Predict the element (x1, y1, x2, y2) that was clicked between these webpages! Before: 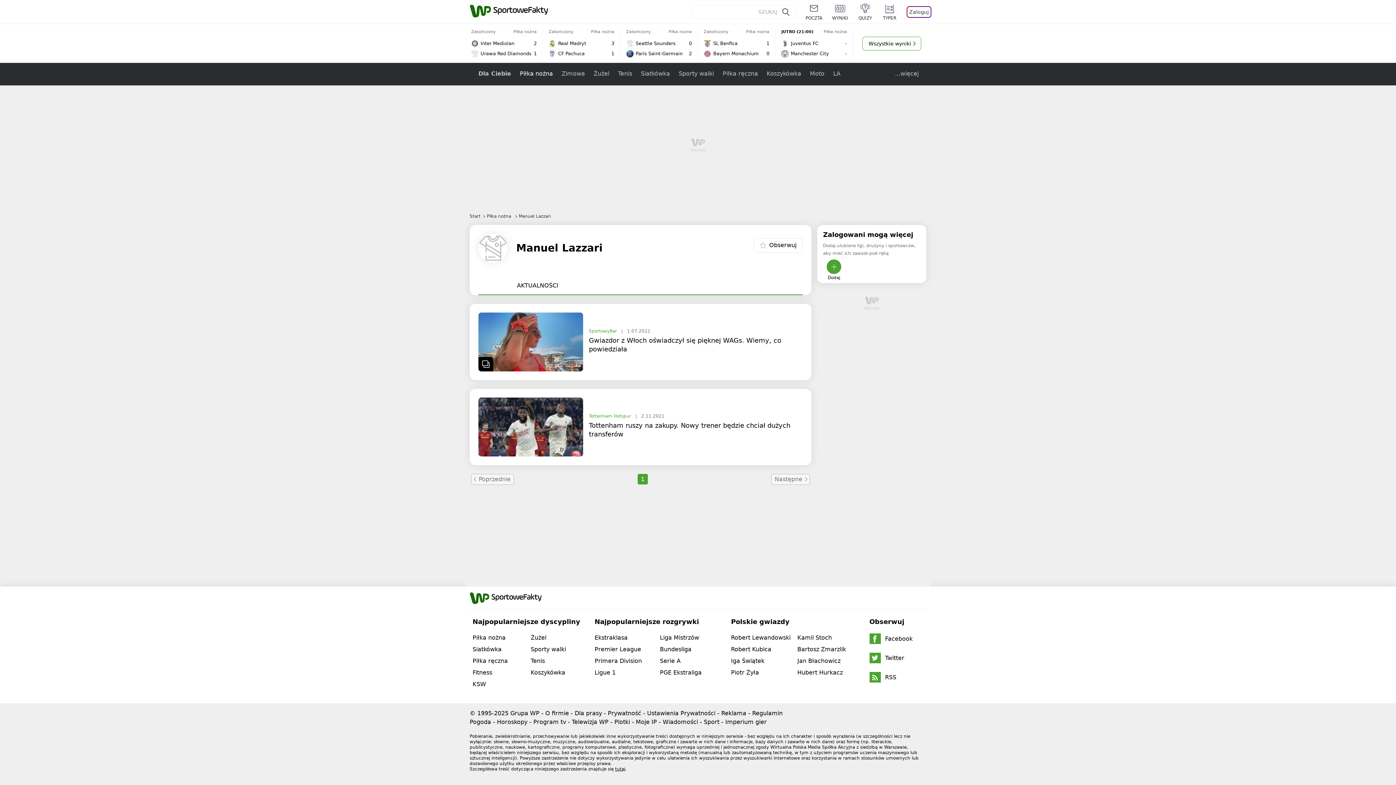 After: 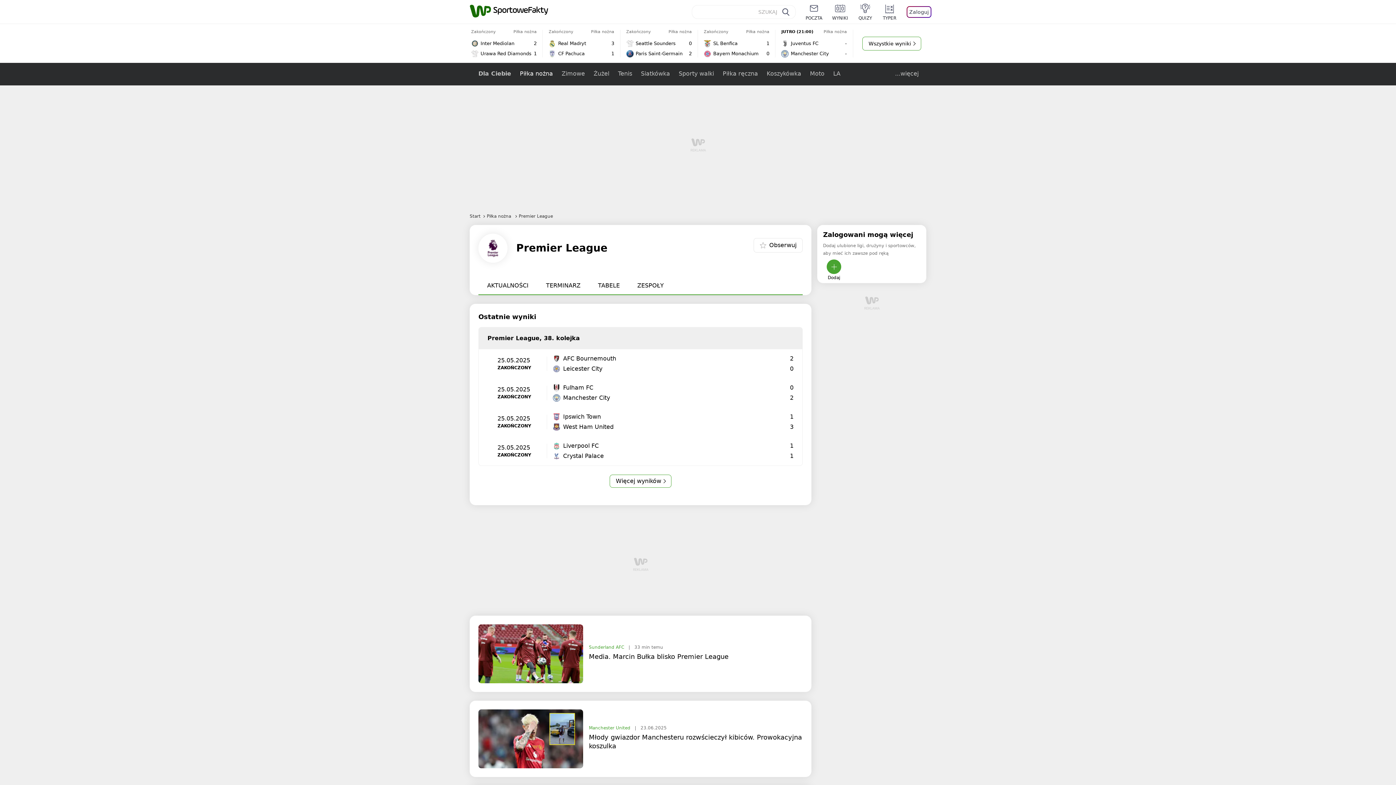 Action: bbox: (594, 646, 641, 653) label: Premier League